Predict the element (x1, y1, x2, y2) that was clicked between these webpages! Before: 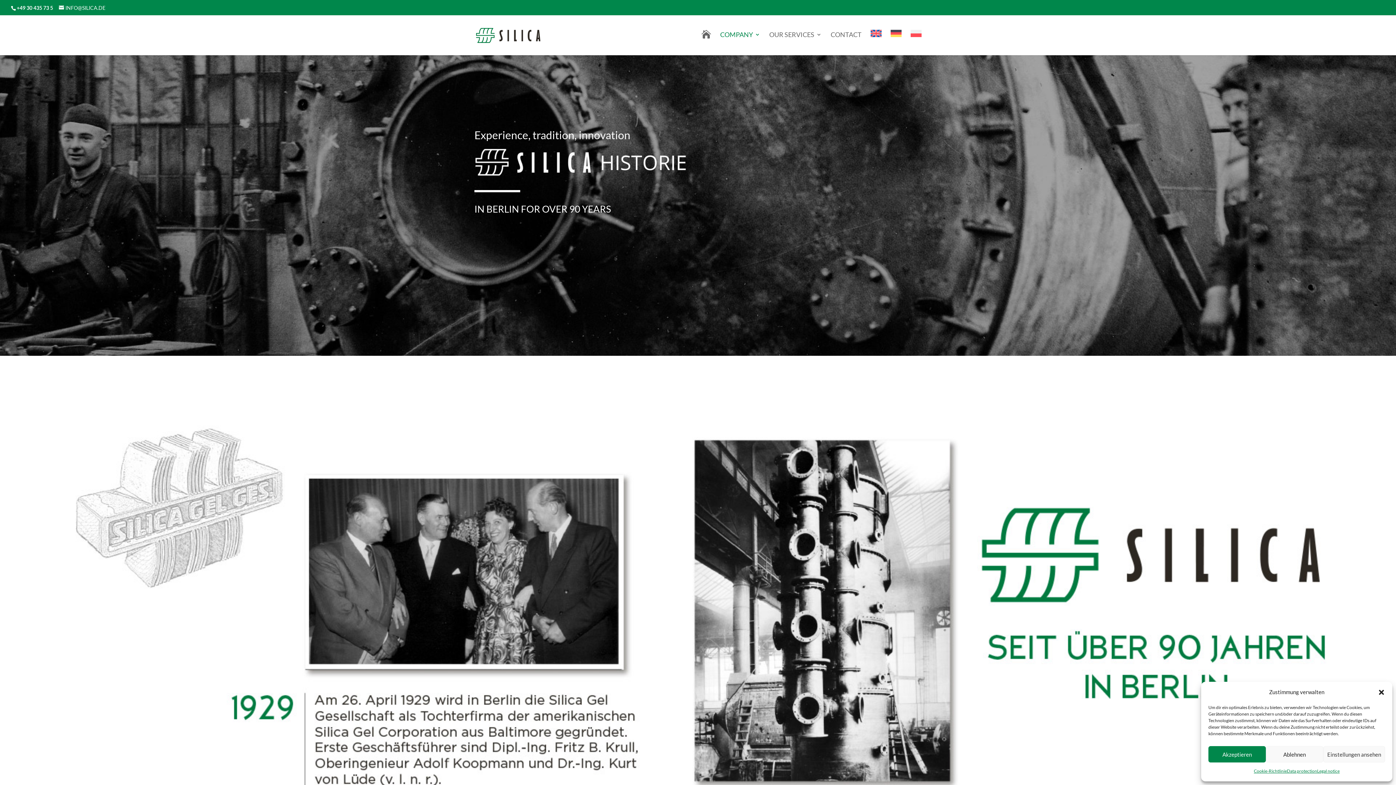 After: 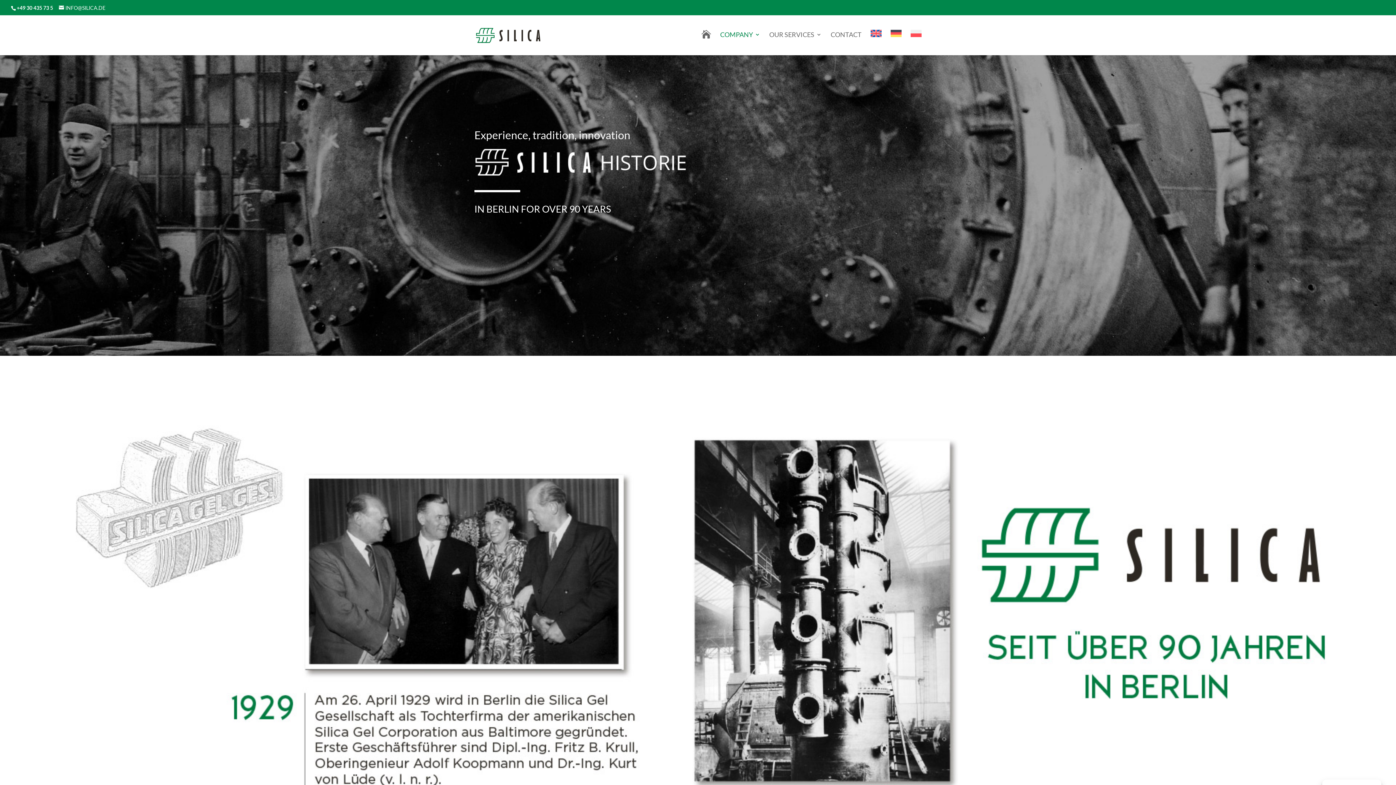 Action: bbox: (1378, 688, 1385, 696) label: Close dialog